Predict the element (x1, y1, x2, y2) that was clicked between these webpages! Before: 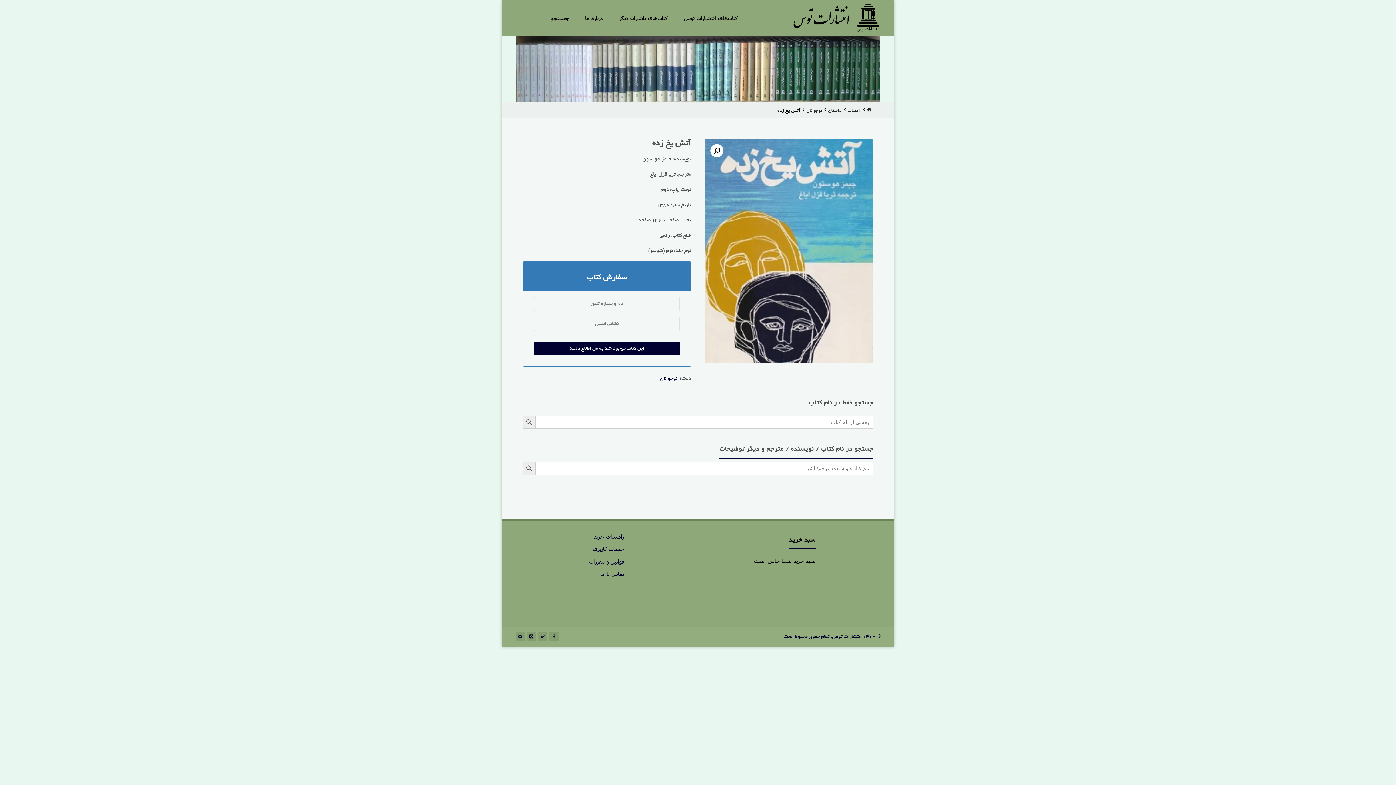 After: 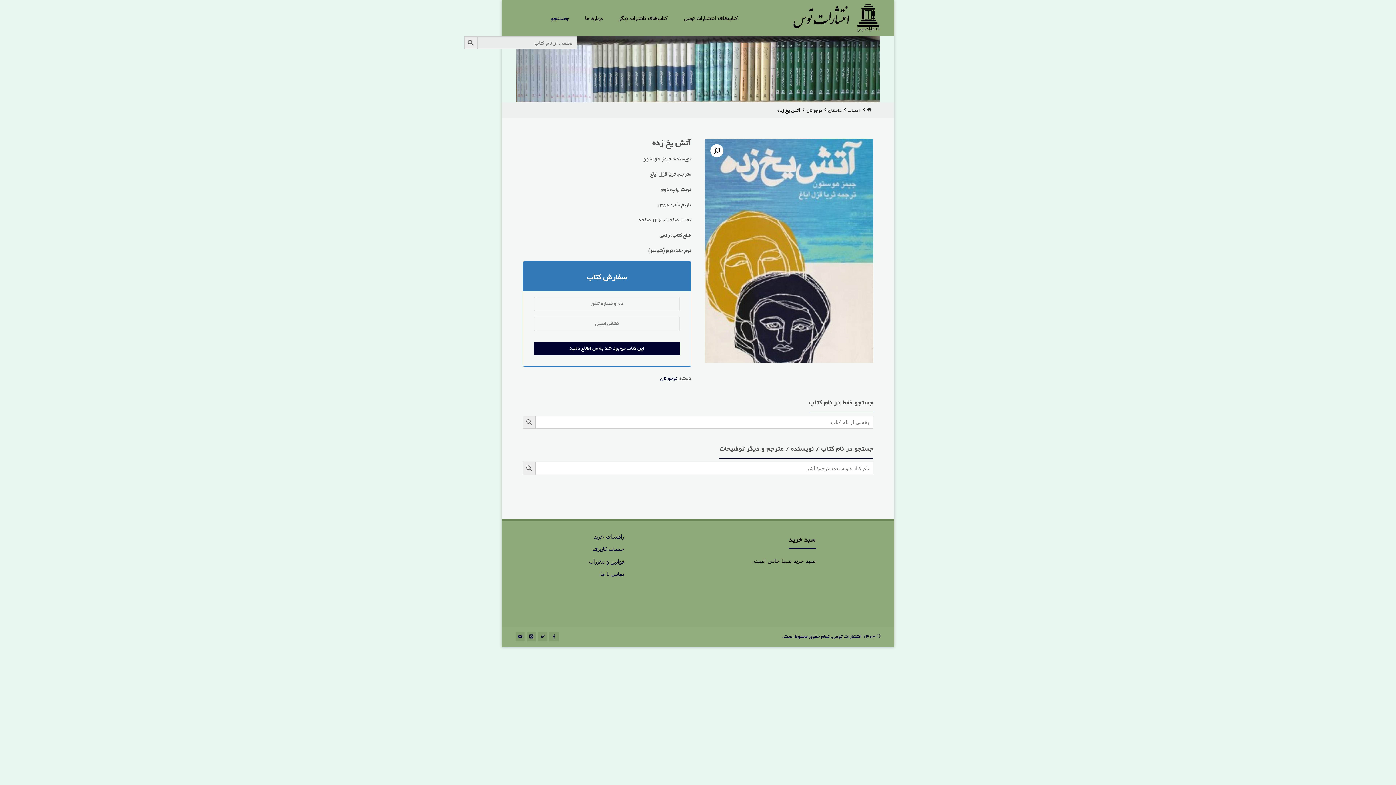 Action: bbox: (550, 0, 569, 36) label: پیوند عنوان را جستجو کنید